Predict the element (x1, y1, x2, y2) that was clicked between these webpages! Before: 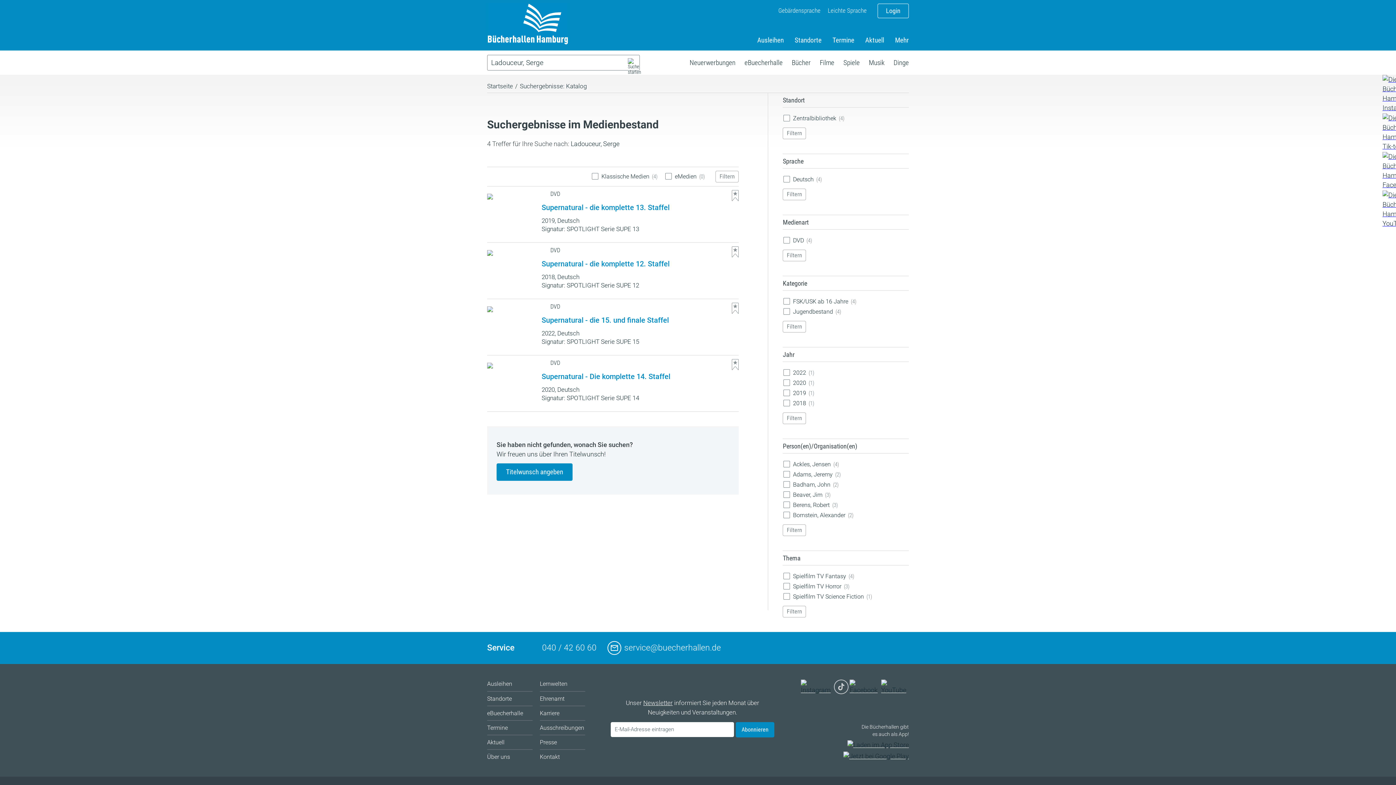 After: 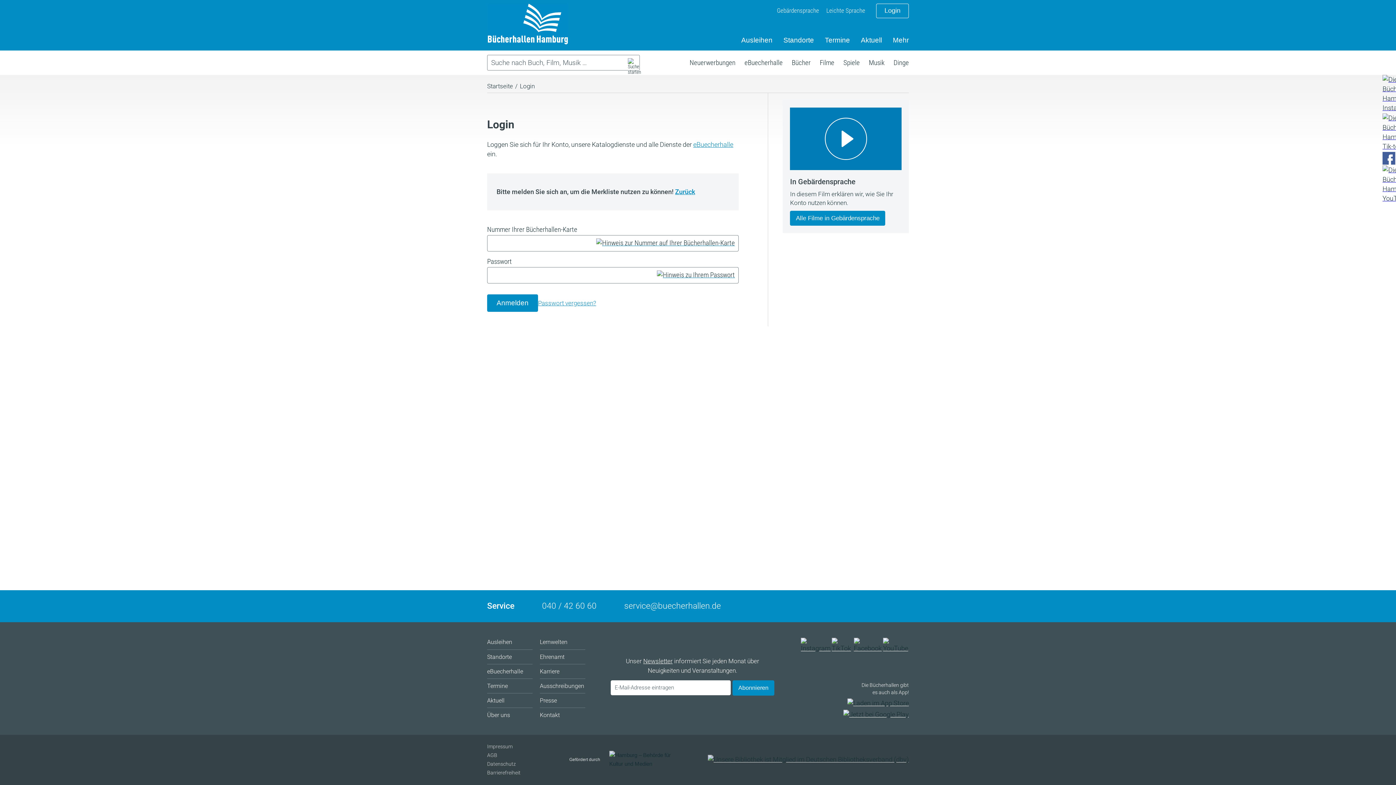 Action: bbox: (732, 359, 739, 370)